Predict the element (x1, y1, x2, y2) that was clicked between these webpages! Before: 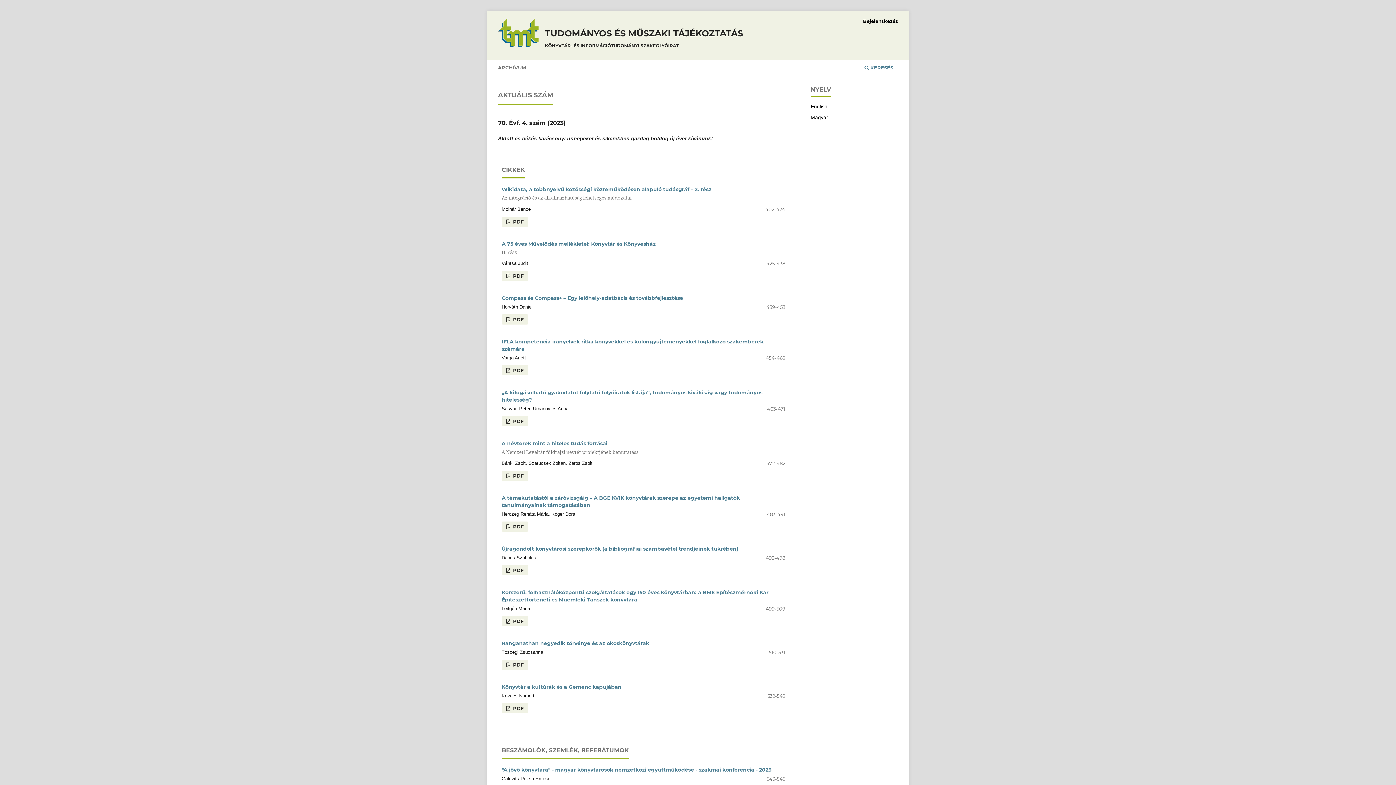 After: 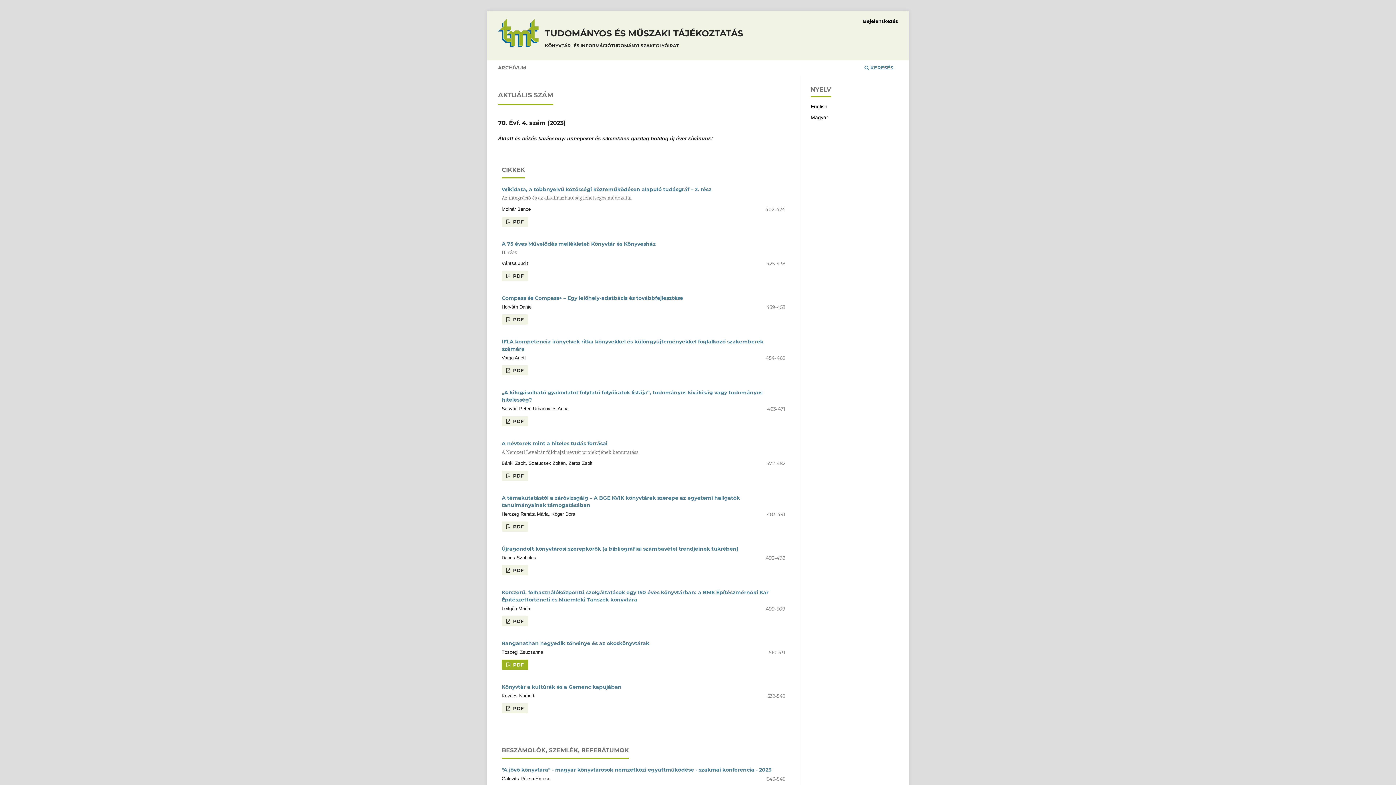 Action: label:  PDF bbox: (501, 659, 528, 670)